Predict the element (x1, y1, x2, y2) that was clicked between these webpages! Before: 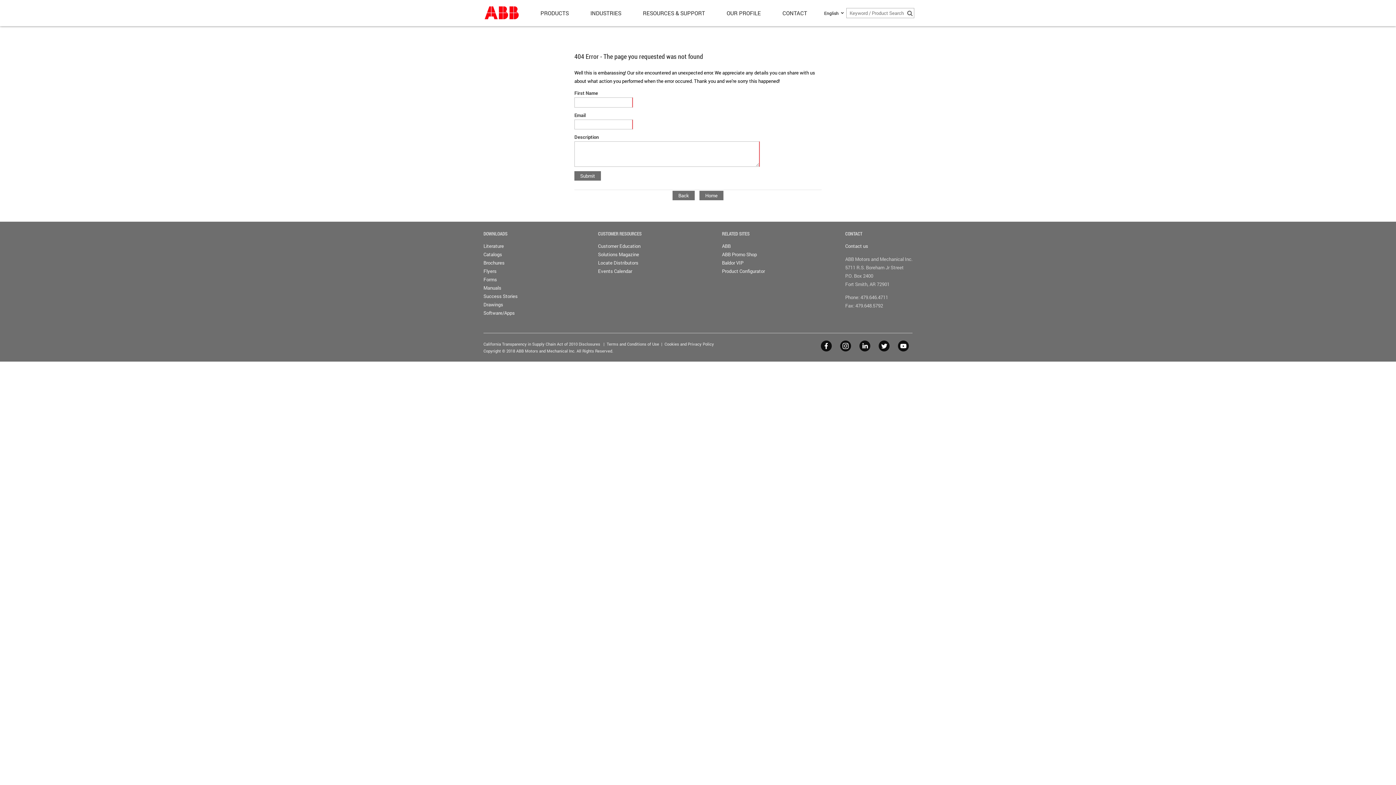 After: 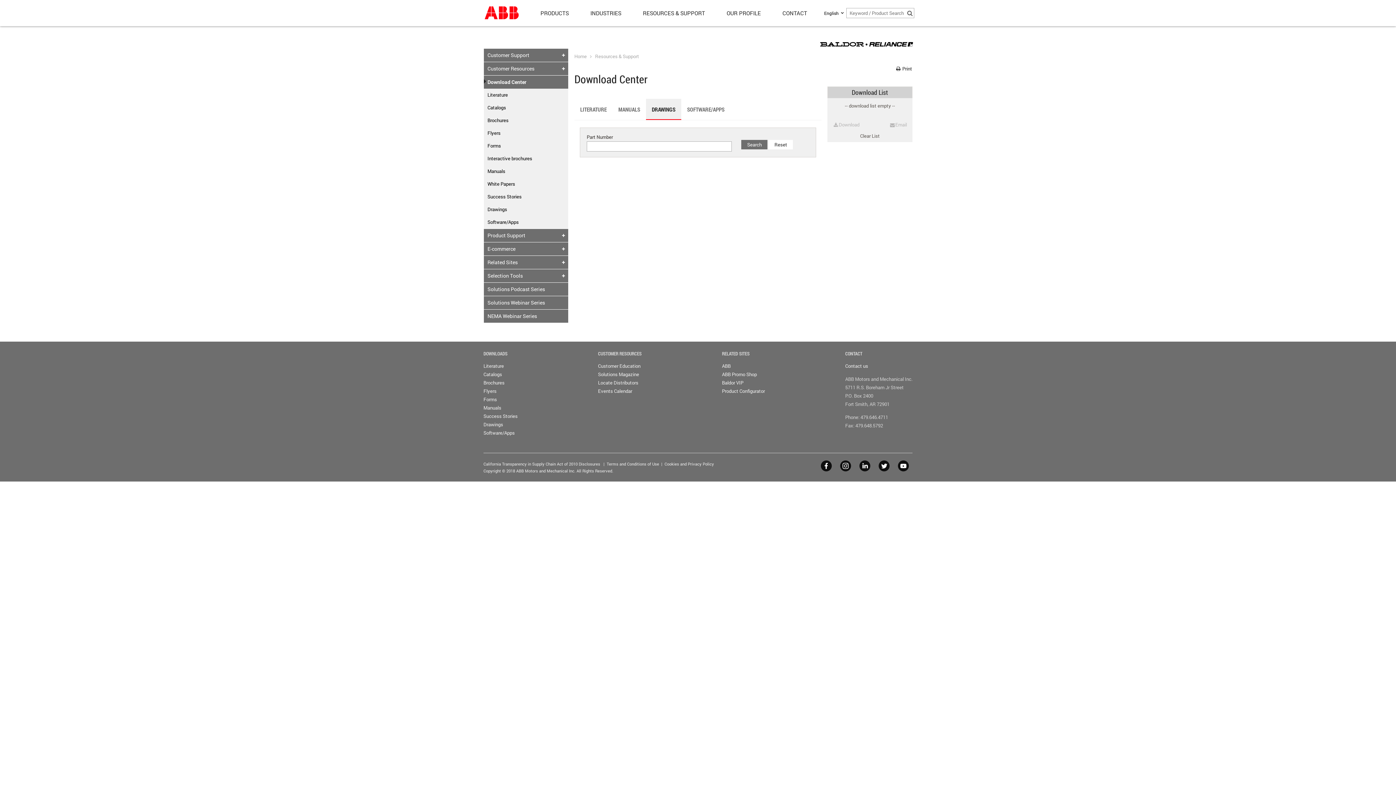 Action: label: Drawings bbox: (483, 301, 503, 307)